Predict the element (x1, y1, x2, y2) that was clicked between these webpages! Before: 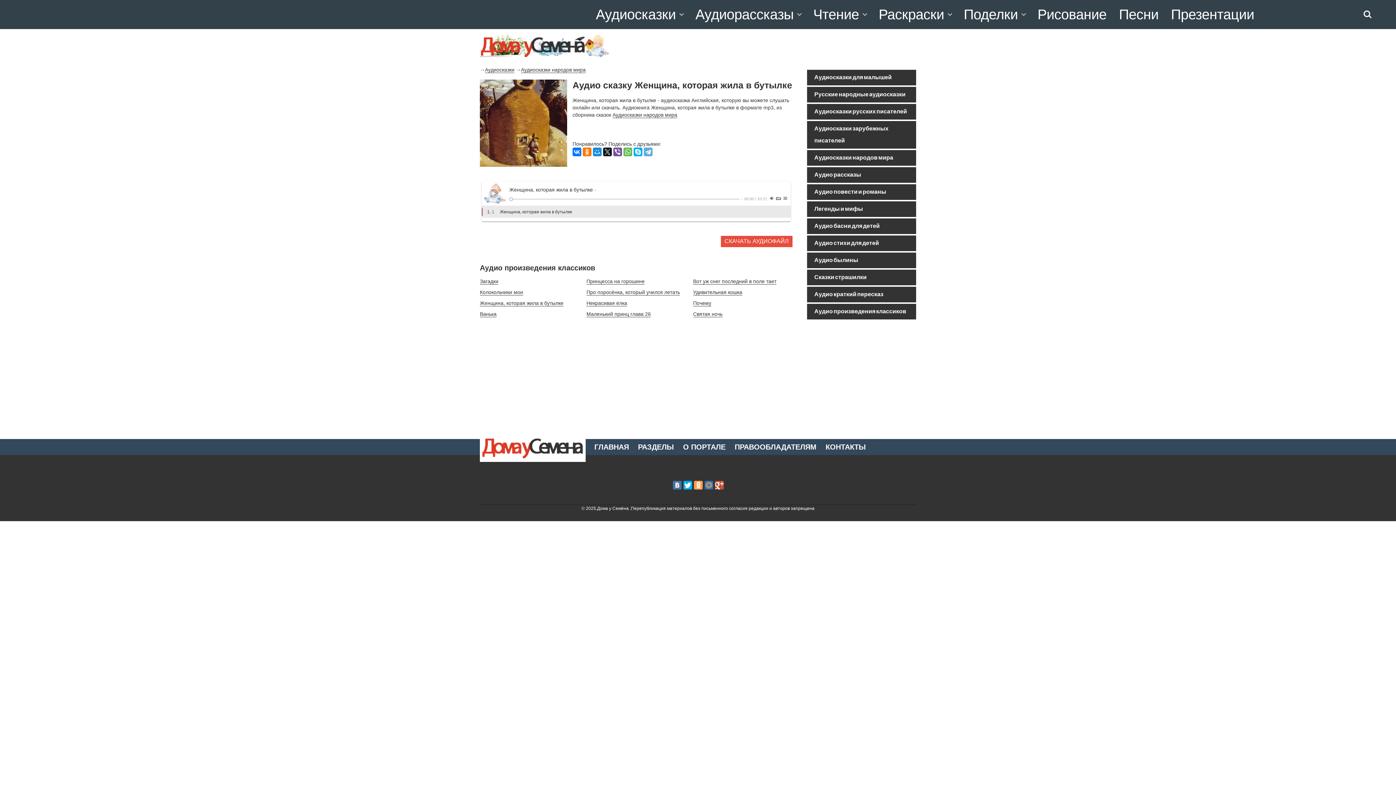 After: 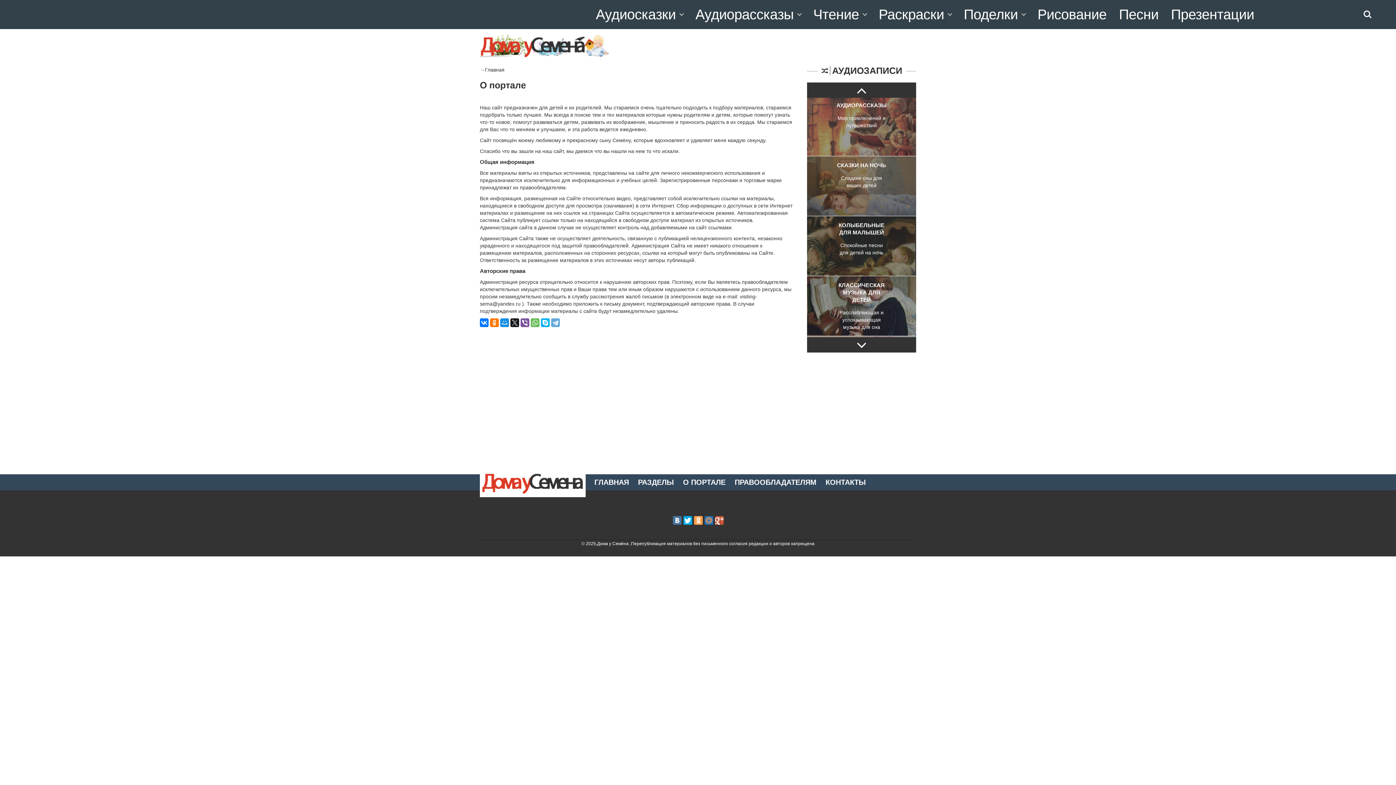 Action: label: О ПОРТАЛЕ bbox: (683, 443, 725, 450)